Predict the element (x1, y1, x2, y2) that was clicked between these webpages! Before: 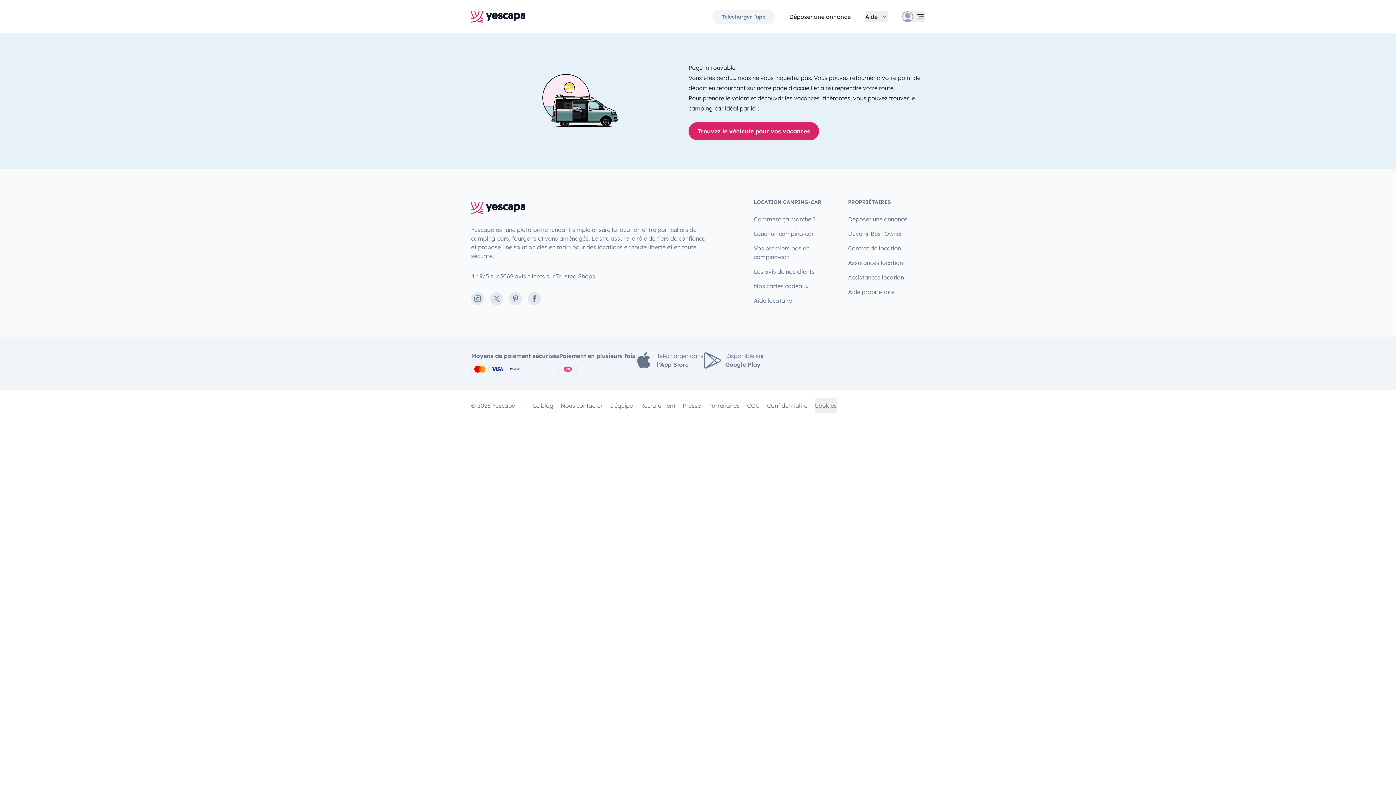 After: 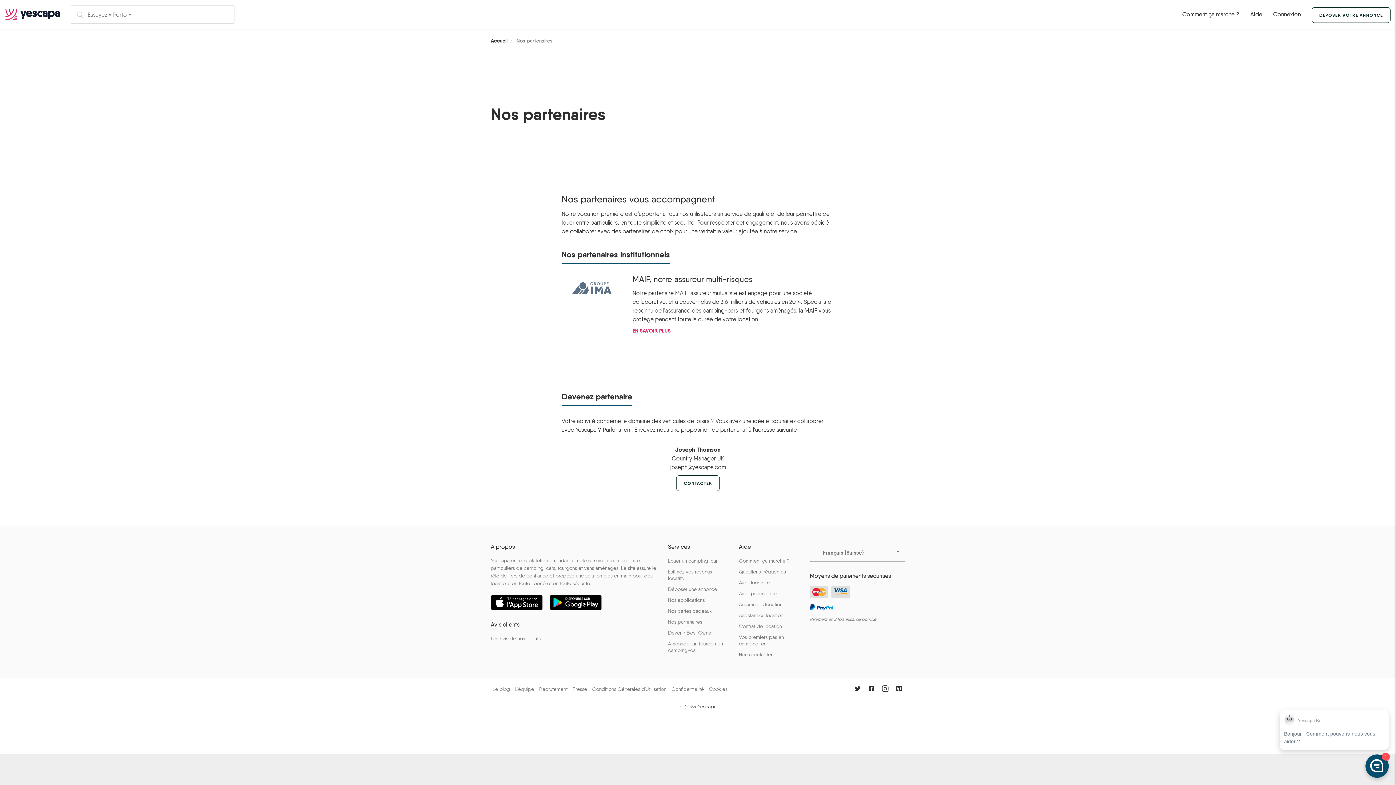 Action: label: Partenaires bbox: (708, 398, 740, 412)